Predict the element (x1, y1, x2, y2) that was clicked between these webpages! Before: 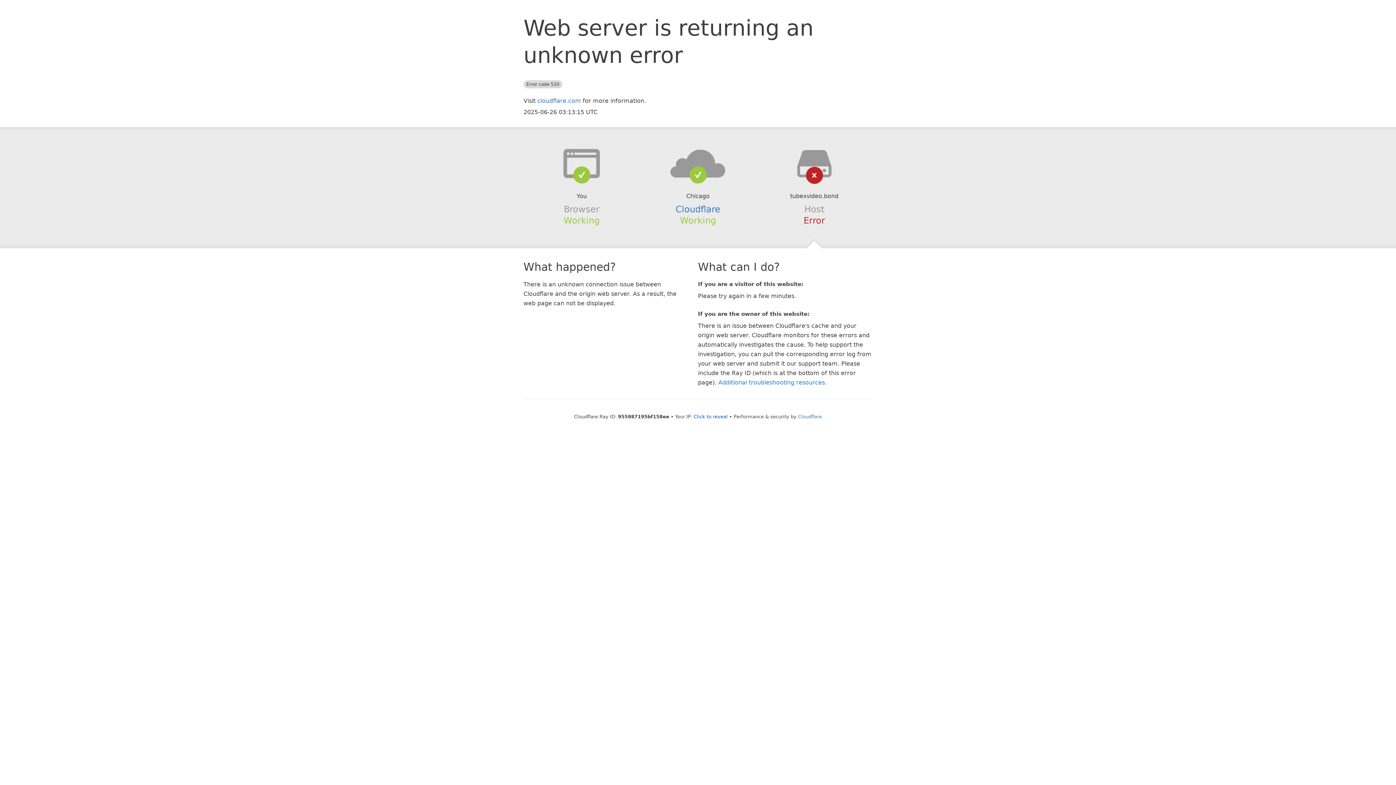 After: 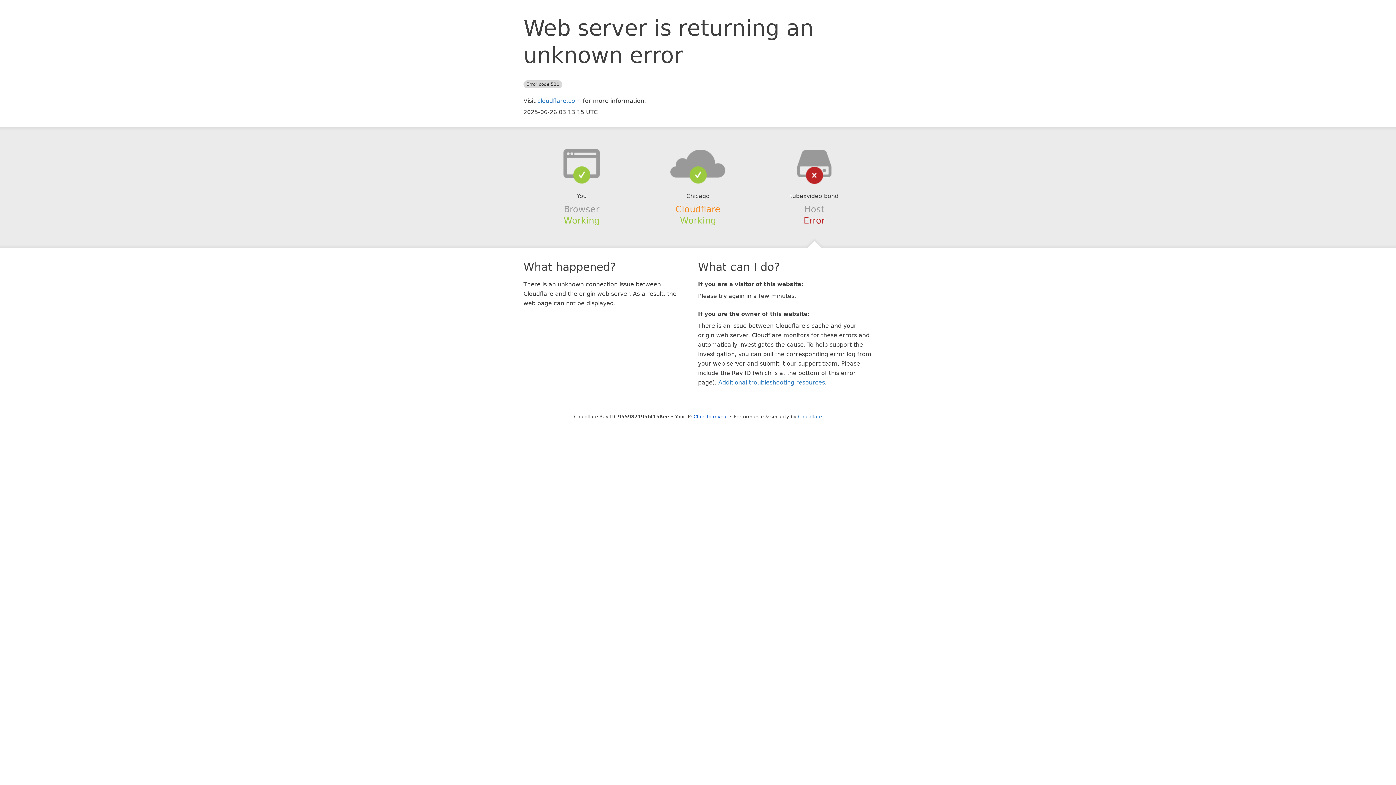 Action: label: Cloudflare bbox: (675, 204, 720, 214)